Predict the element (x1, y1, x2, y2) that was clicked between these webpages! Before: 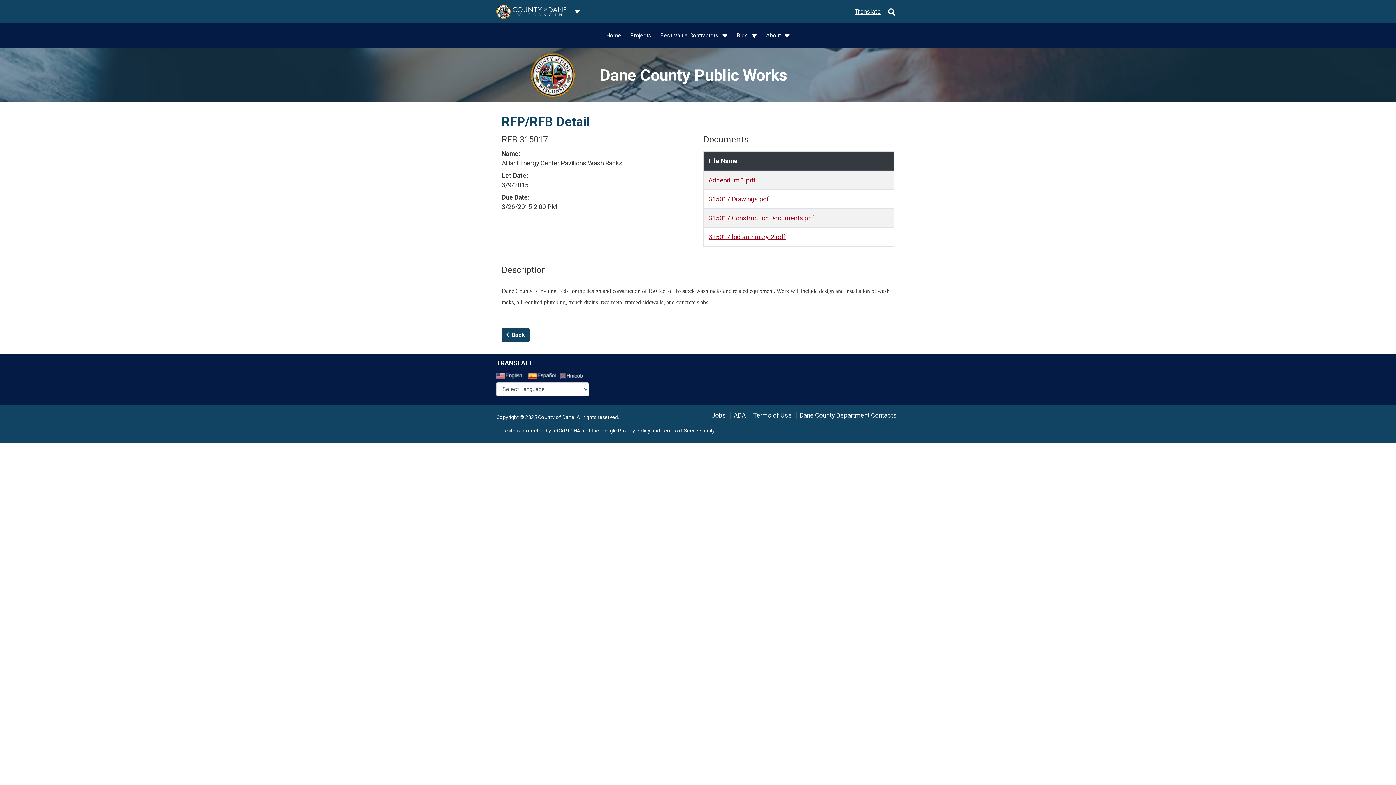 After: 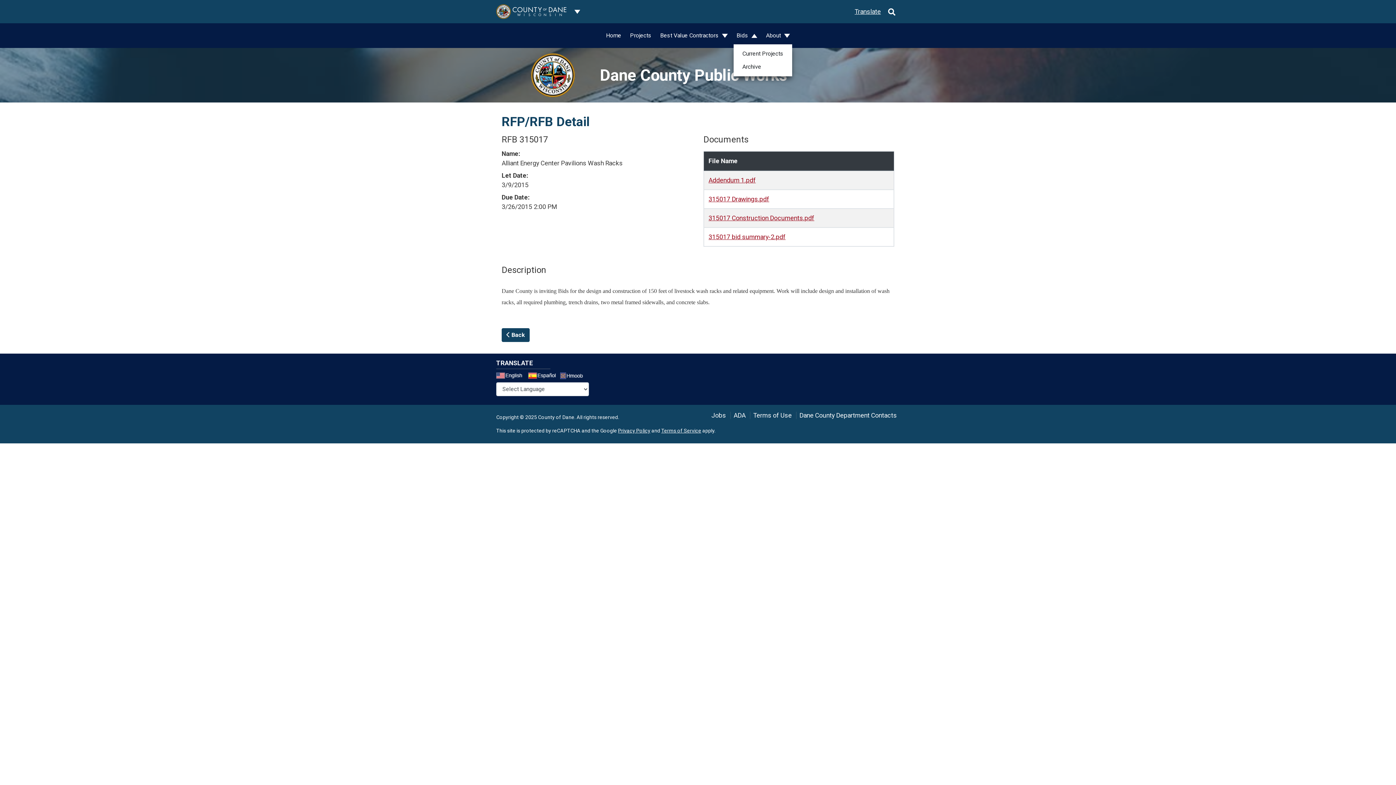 Action: bbox: (733, 27, 760, 43) label: Bids 